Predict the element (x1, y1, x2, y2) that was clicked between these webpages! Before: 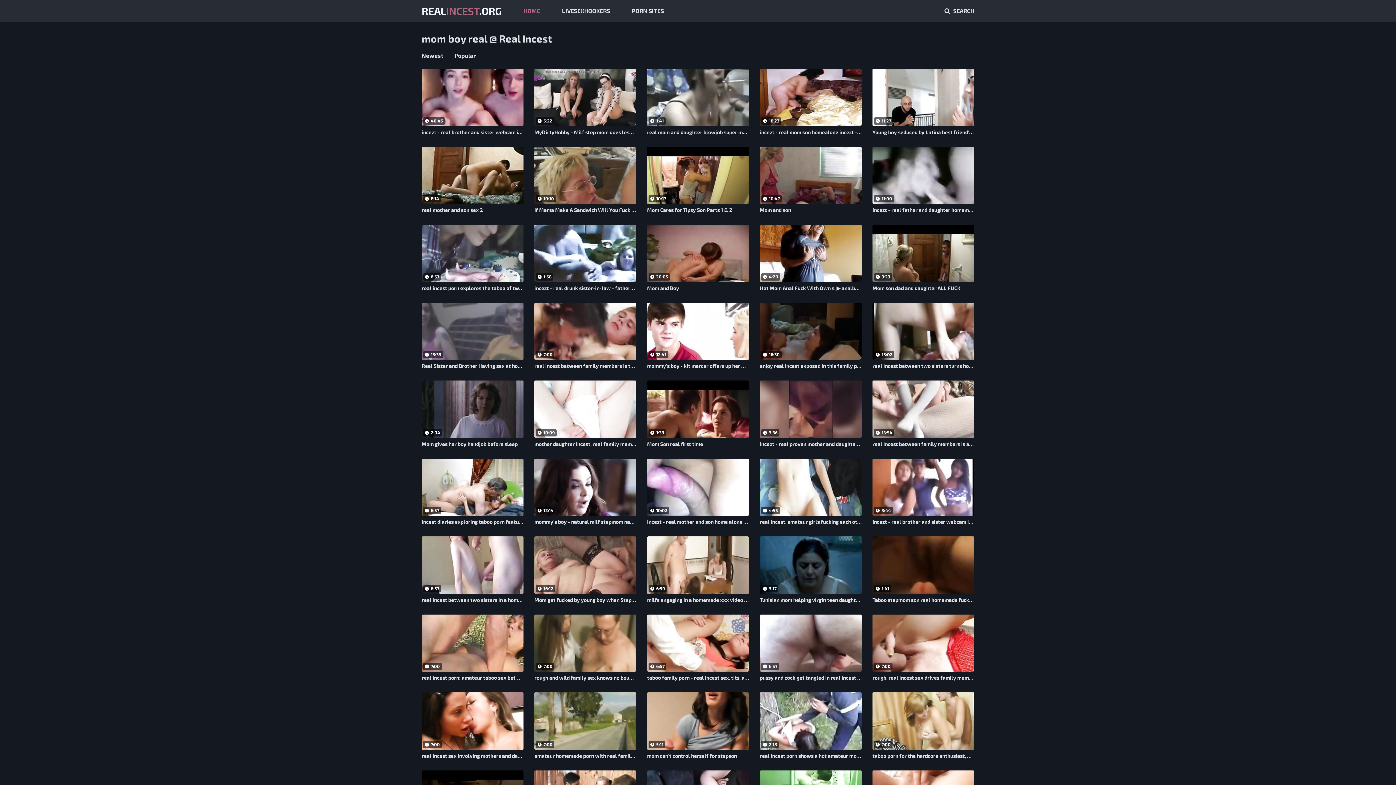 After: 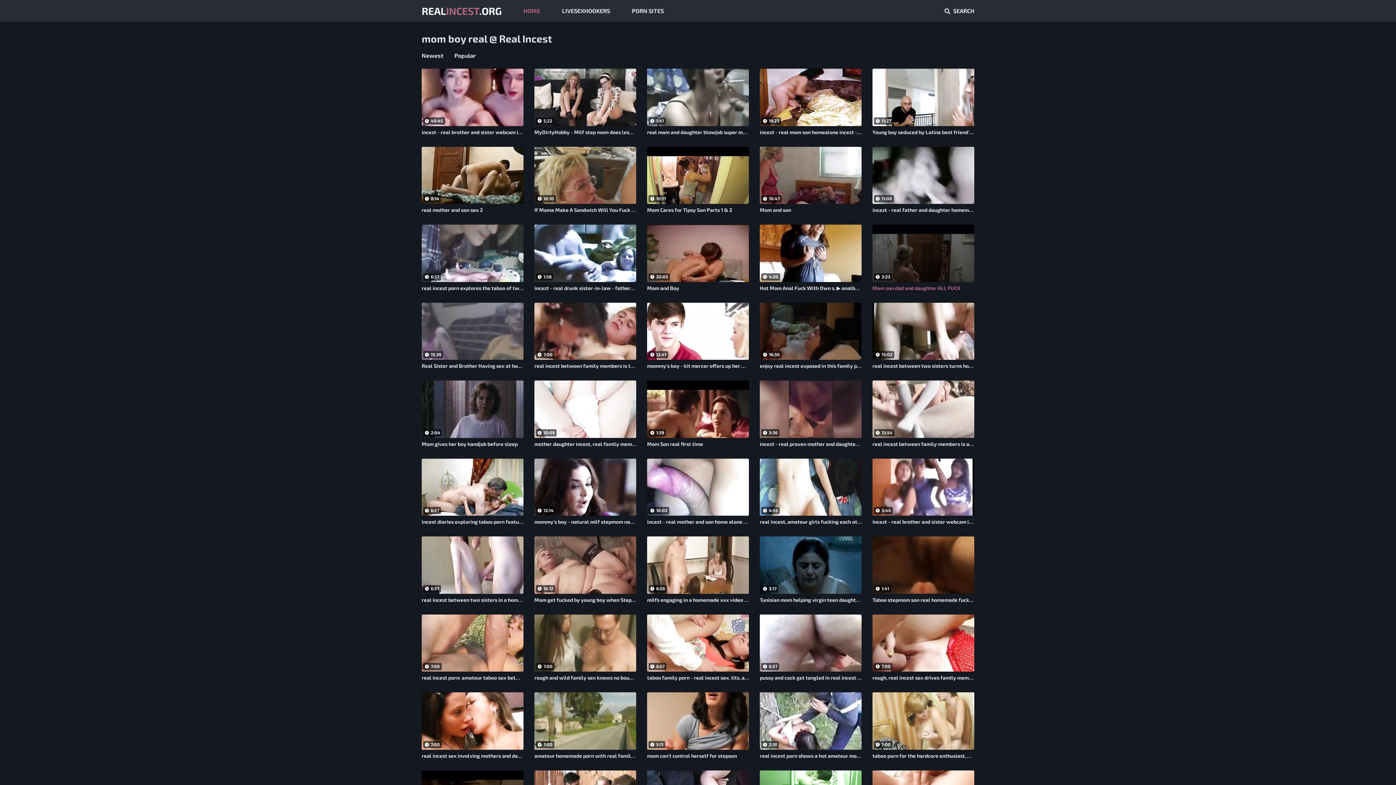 Action: label: 3:23

Mom son dad and daughter ALL FUCK bbox: (872, 224, 974, 291)